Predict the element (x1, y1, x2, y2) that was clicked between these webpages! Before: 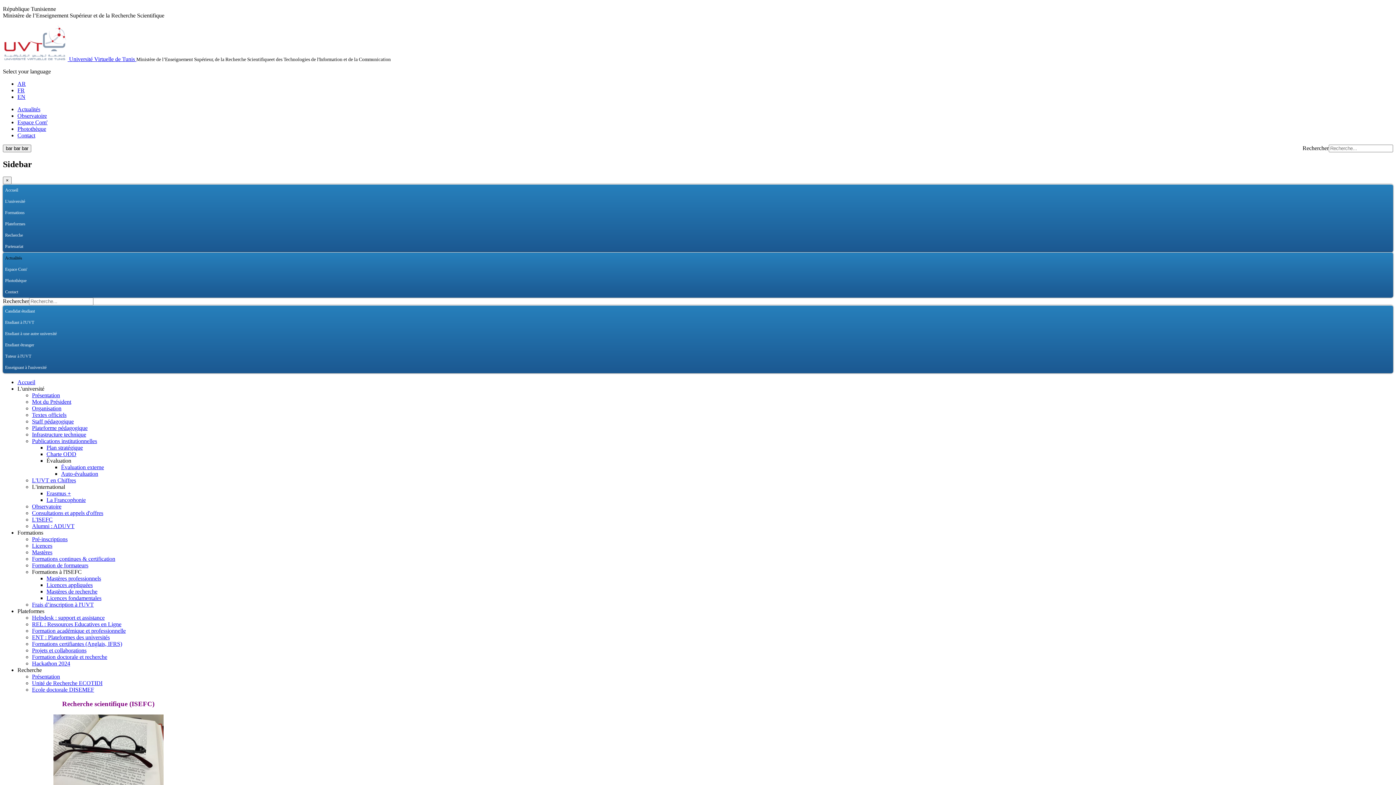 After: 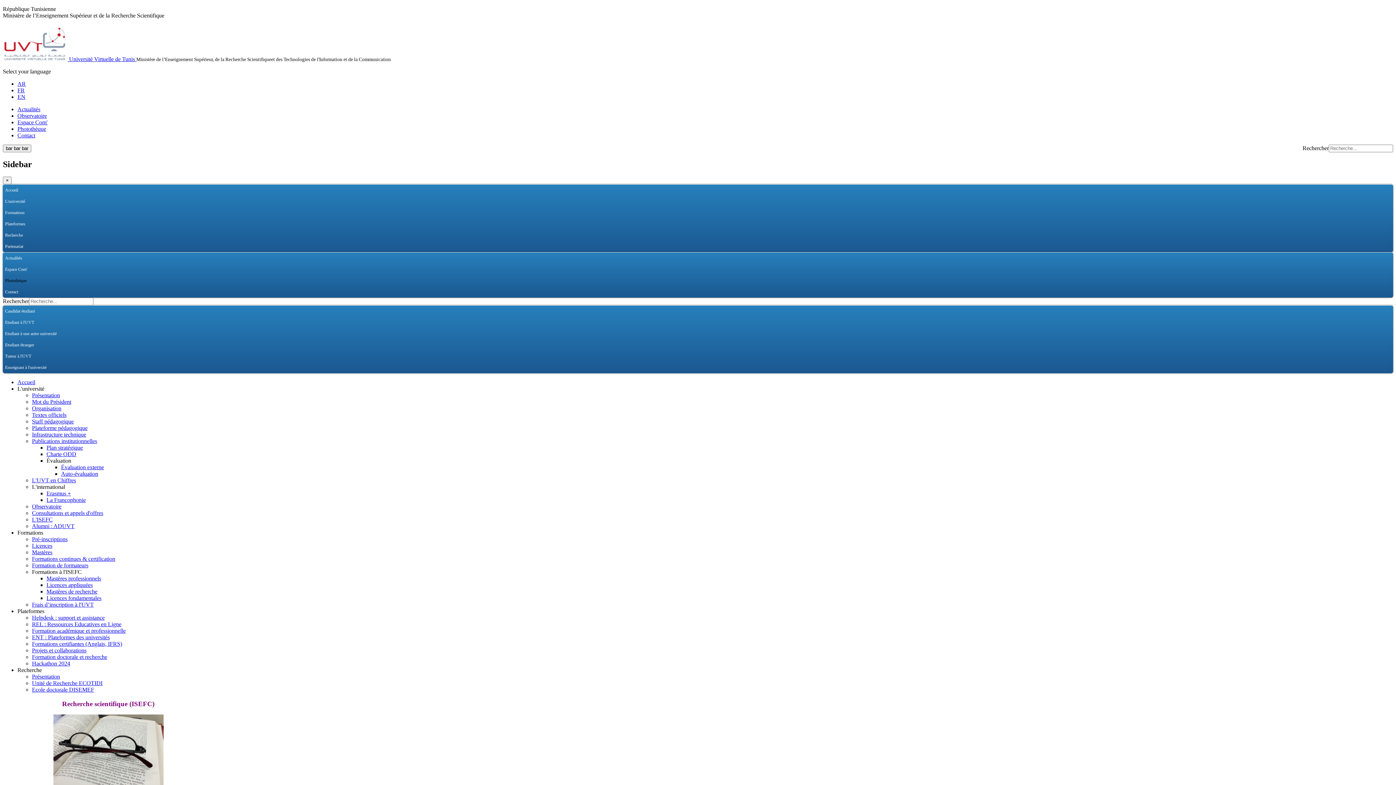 Action: label: Photothèque bbox: (2, 275, 1393, 286)